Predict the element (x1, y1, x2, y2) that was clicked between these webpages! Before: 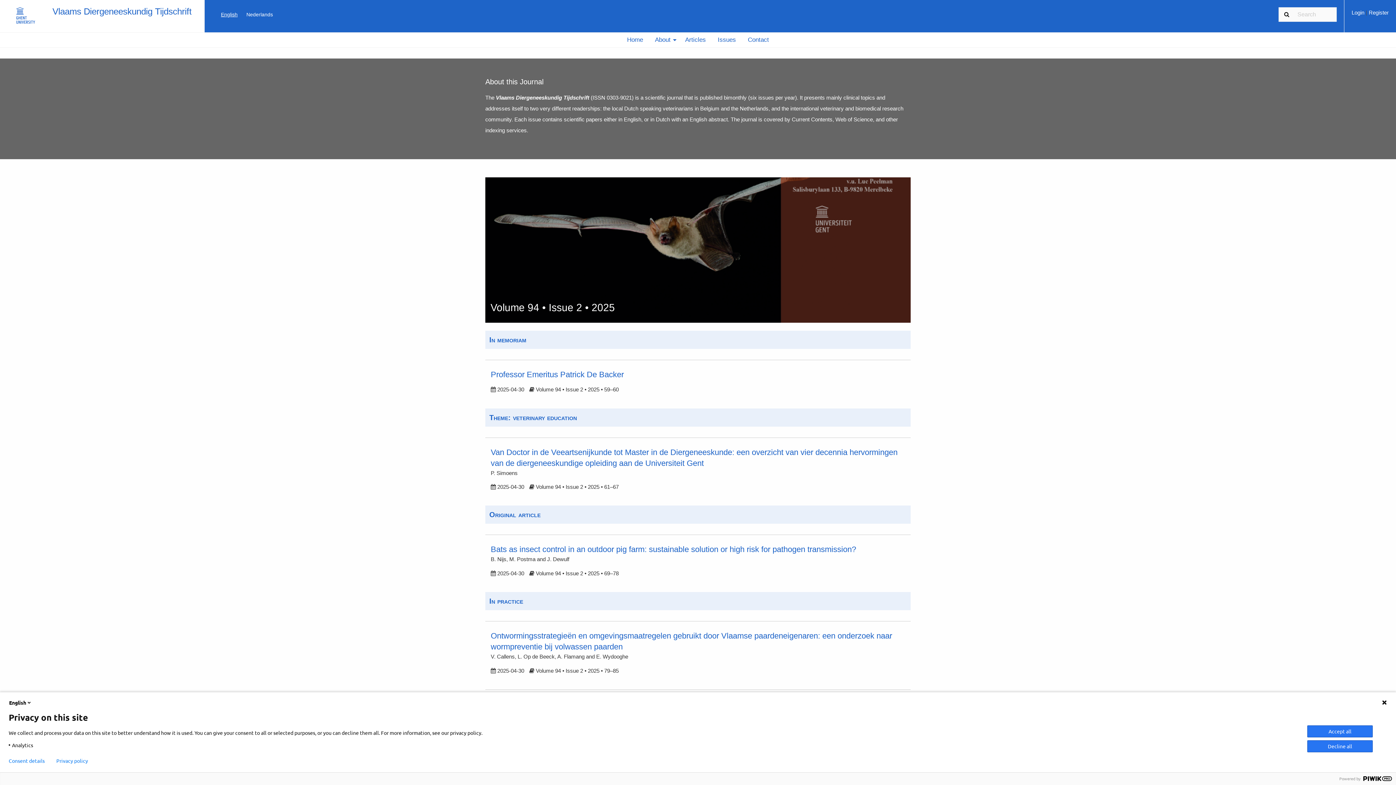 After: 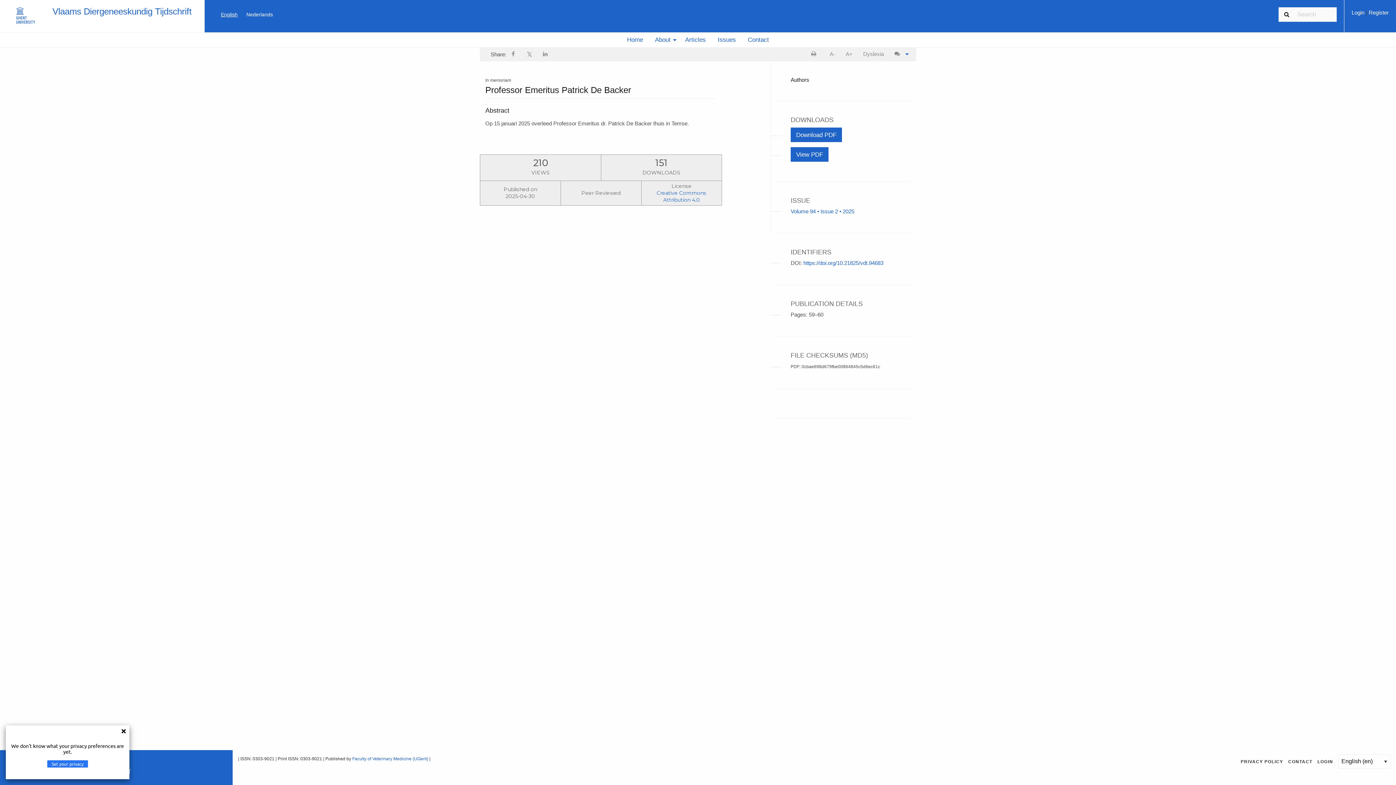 Action: bbox: (485, 360, 910, 399)